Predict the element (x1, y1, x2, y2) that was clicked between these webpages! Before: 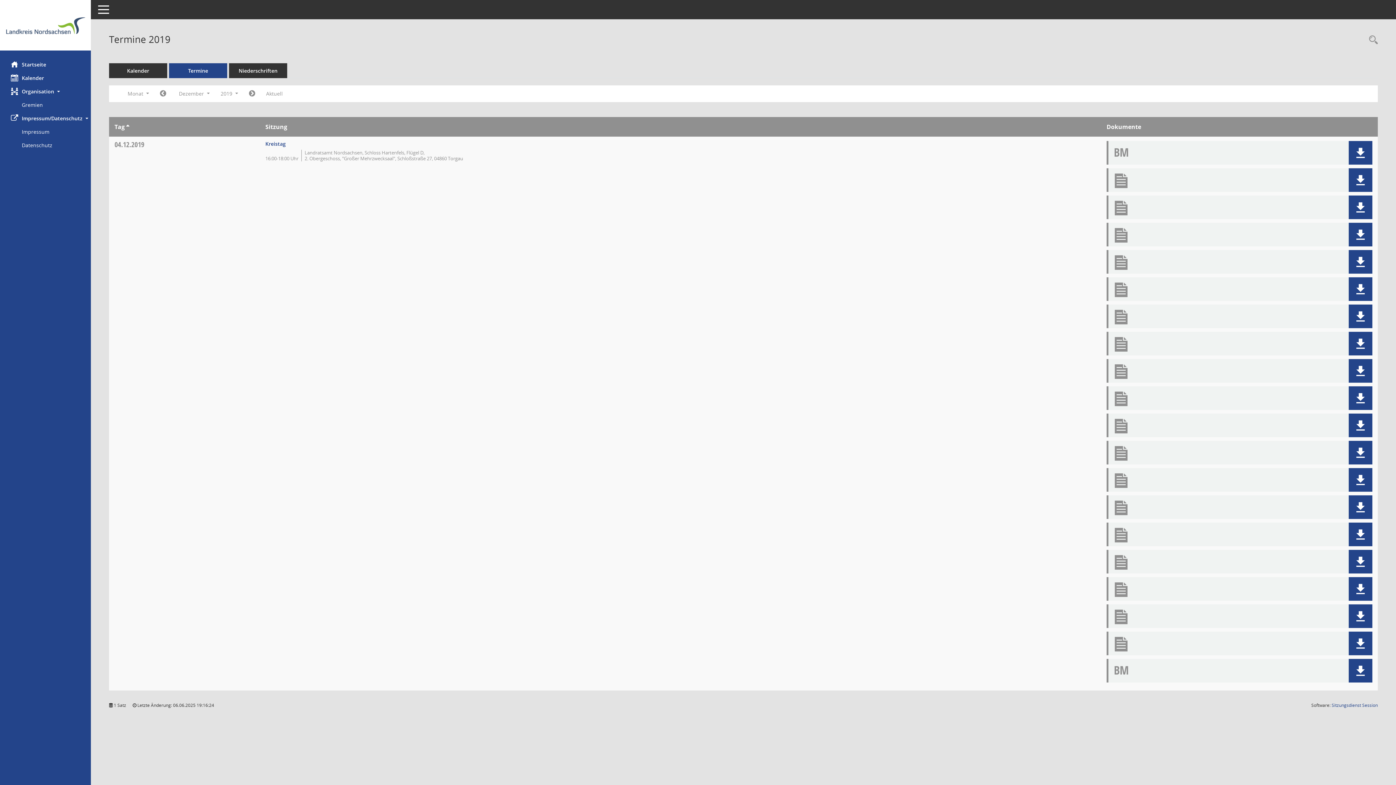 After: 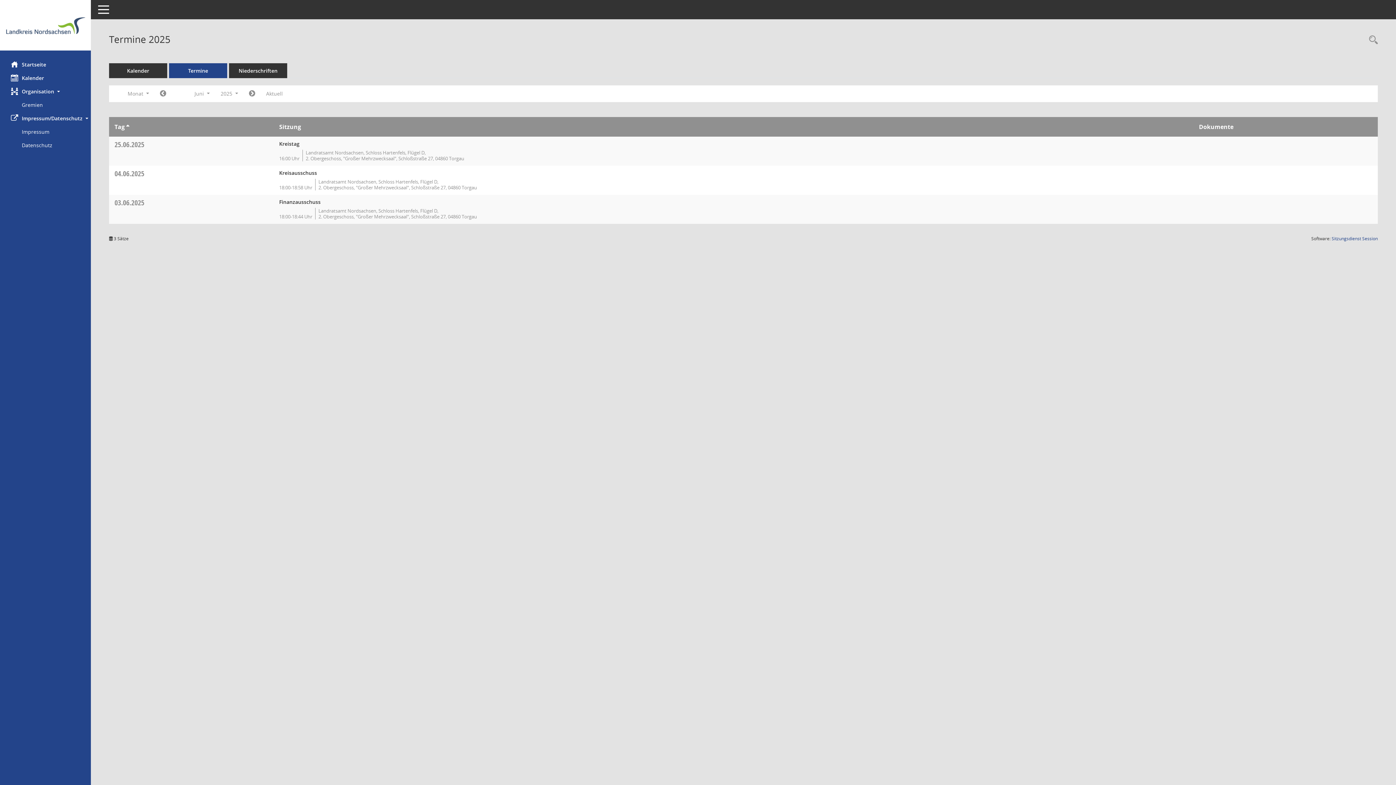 Action: label: Monat: Aktuell bbox: (260, 87, 288, 100)